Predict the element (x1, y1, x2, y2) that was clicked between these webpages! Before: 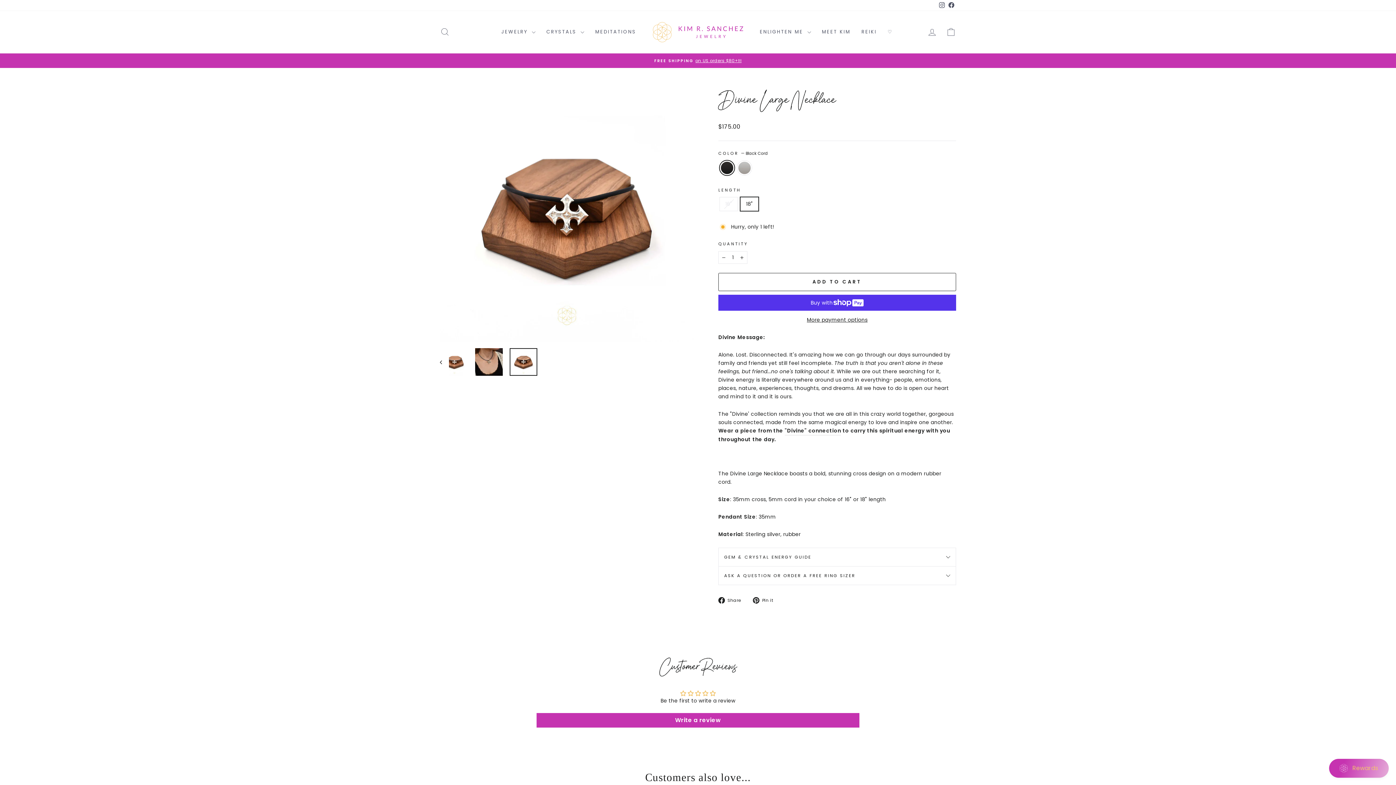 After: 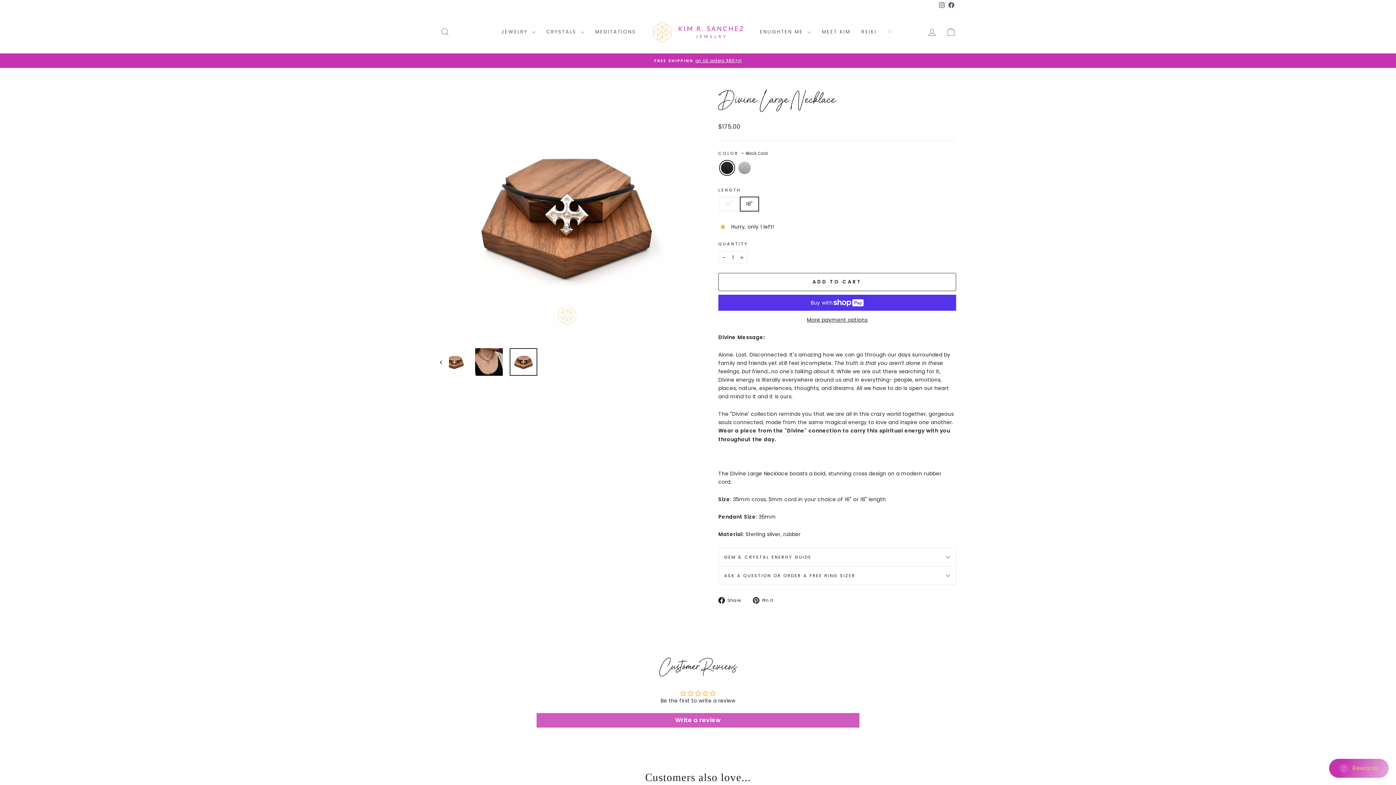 Action: label: Write a review bbox: (536, 713, 859, 728)